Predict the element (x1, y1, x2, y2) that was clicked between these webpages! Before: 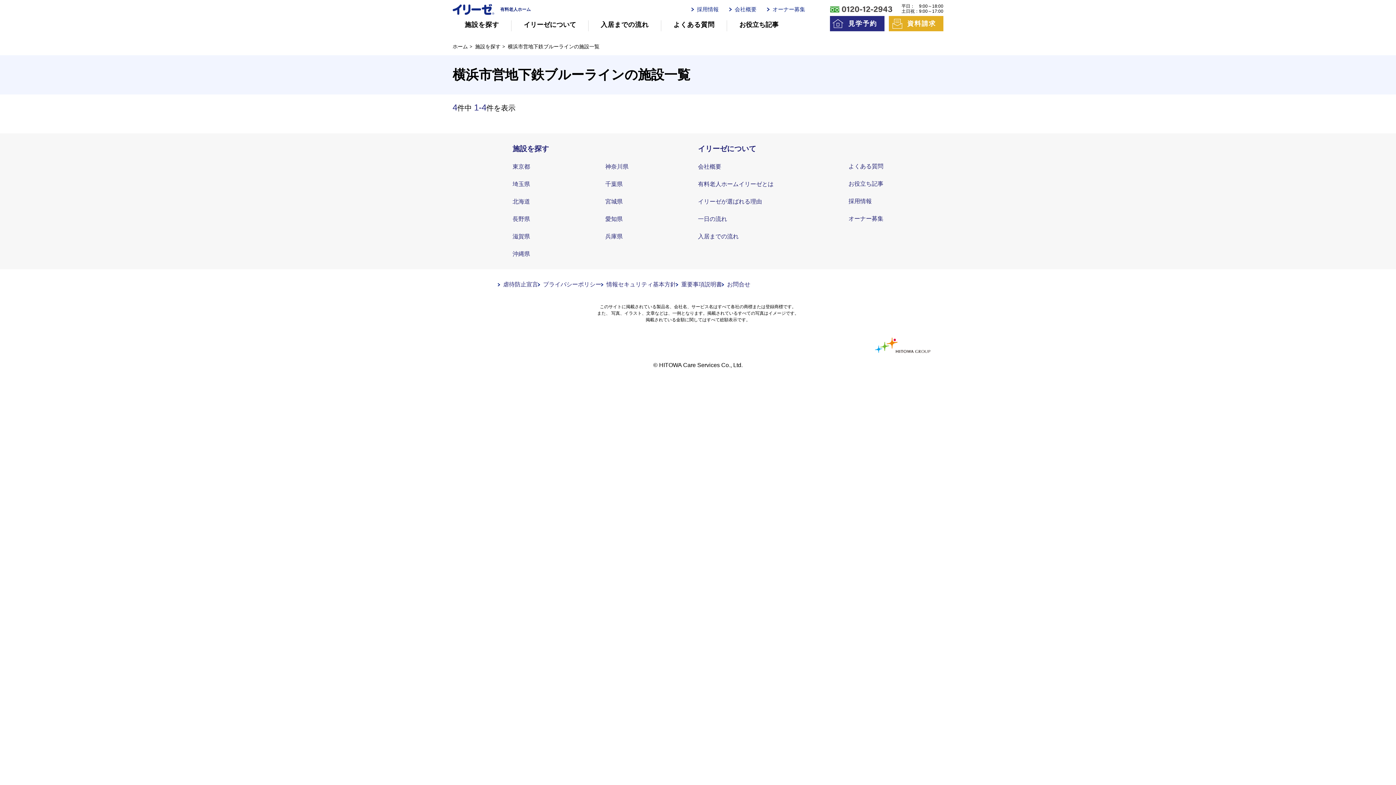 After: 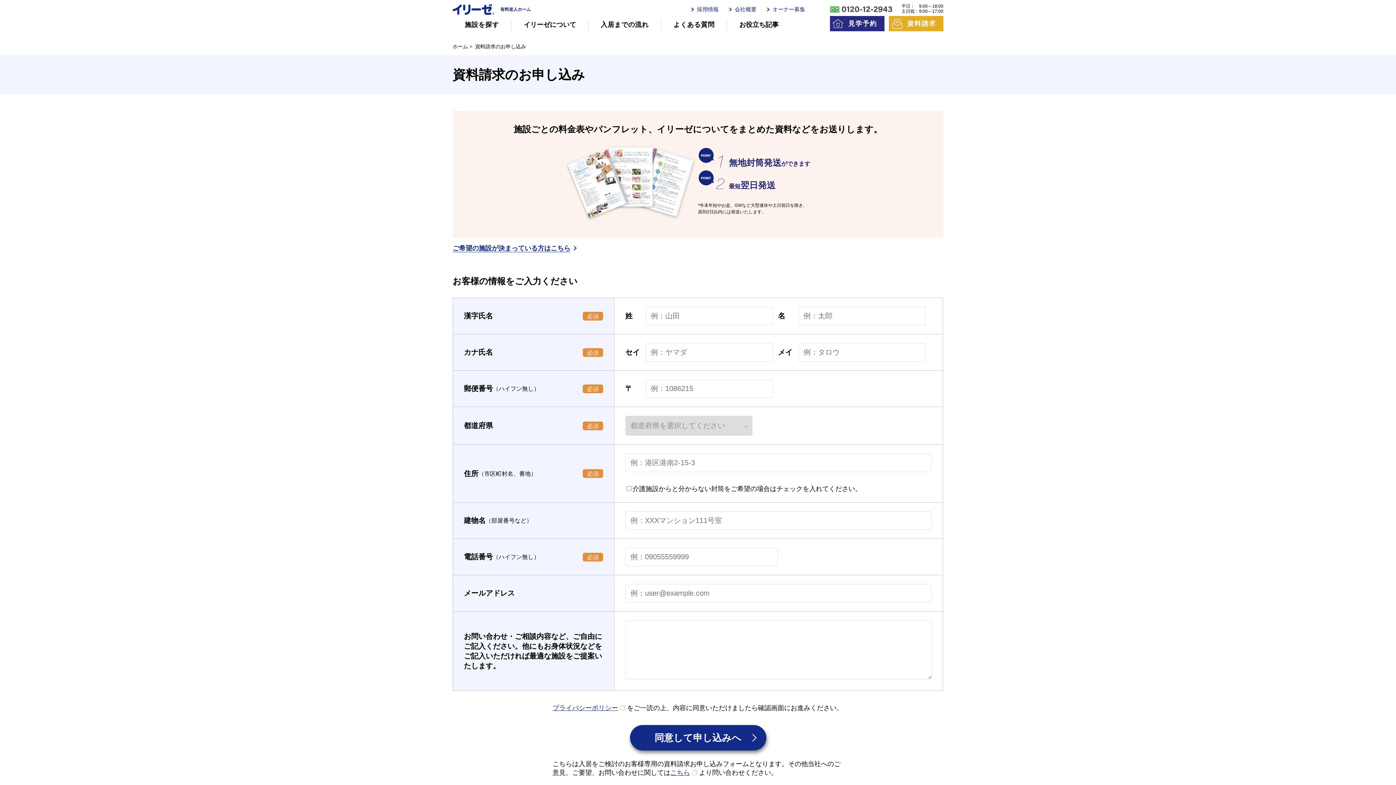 Action: bbox: (889, 16, 943, 31) label: 資料請求